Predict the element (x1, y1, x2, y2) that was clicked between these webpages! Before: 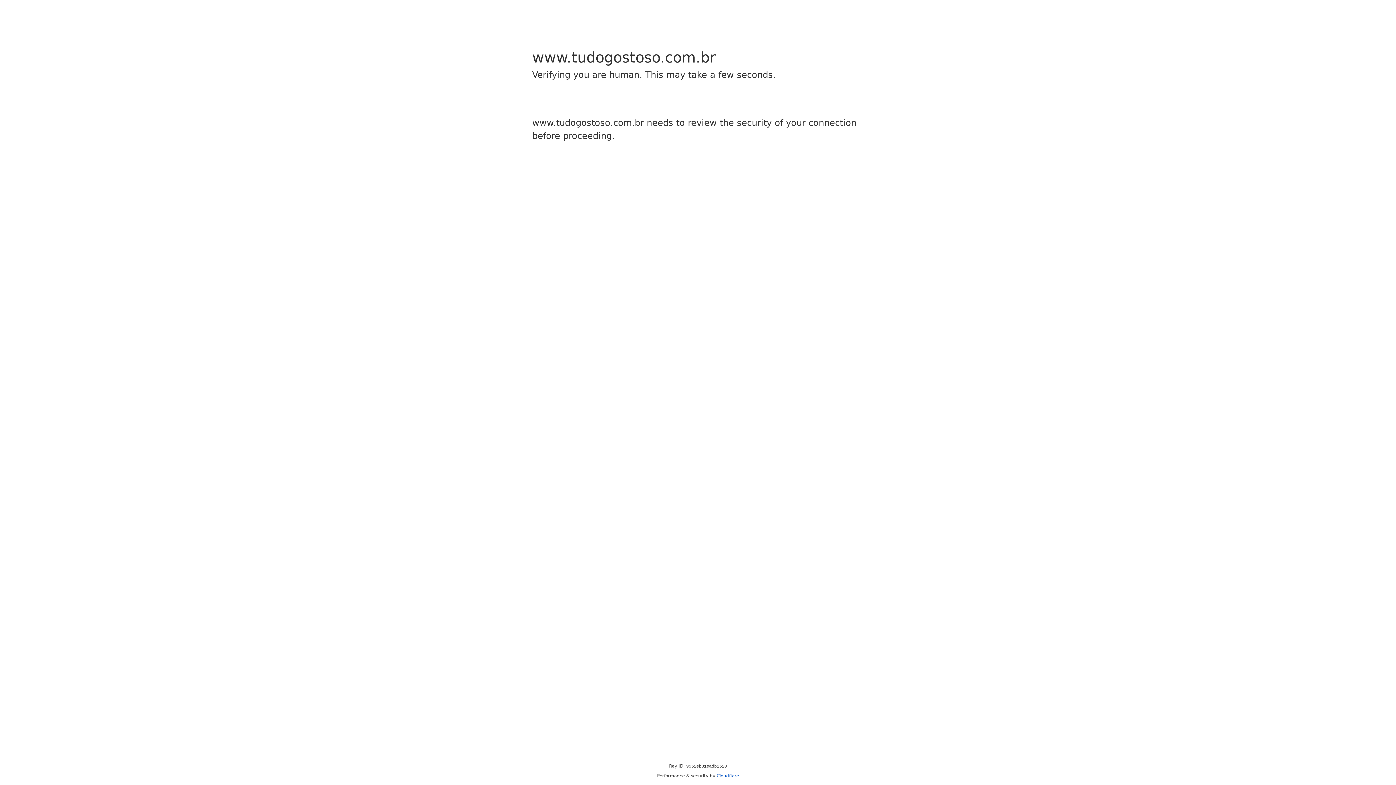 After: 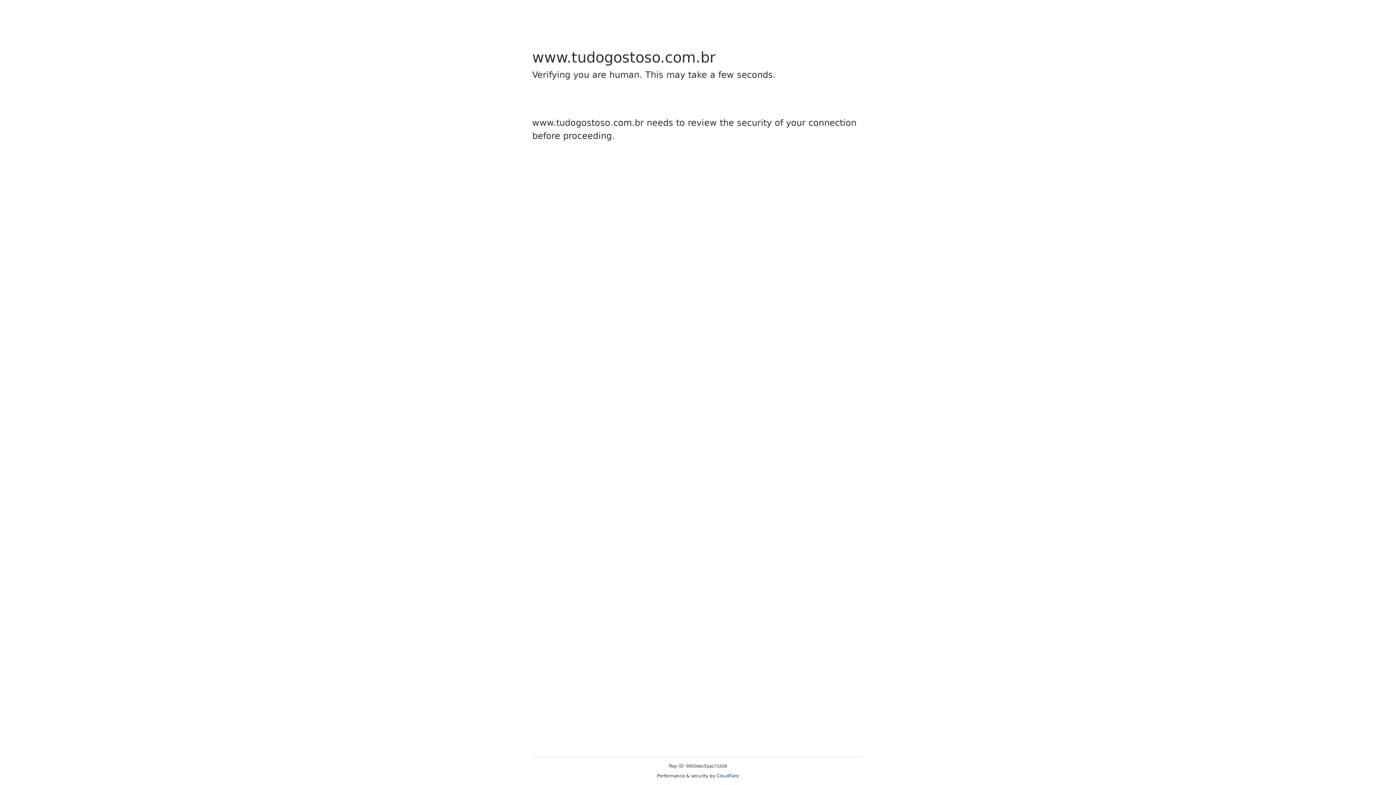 Action: bbox: (716, 773, 739, 778) label: Cloudflare